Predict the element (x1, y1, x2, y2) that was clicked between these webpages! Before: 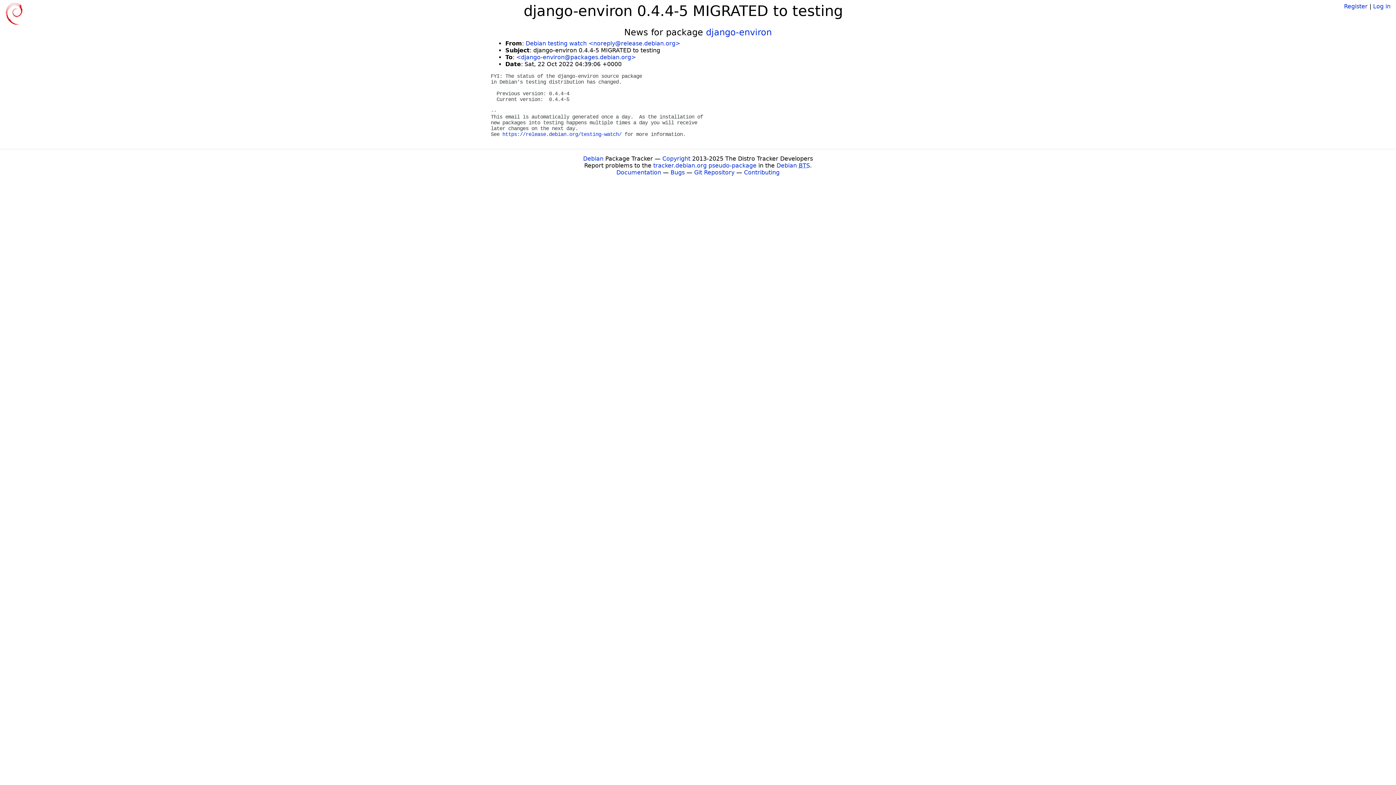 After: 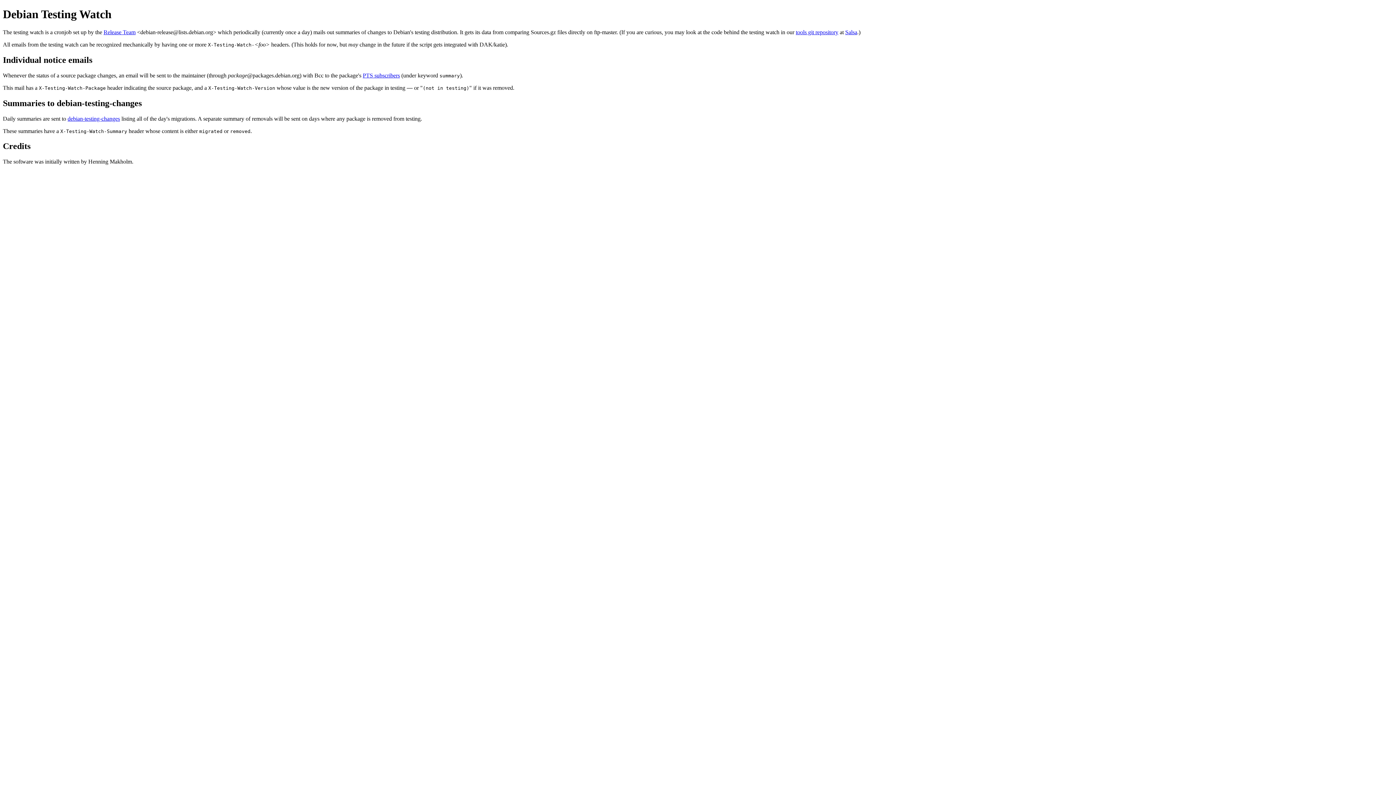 Action: label: https://release.debian.org/testing-watch/ bbox: (502, 131, 621, 137)